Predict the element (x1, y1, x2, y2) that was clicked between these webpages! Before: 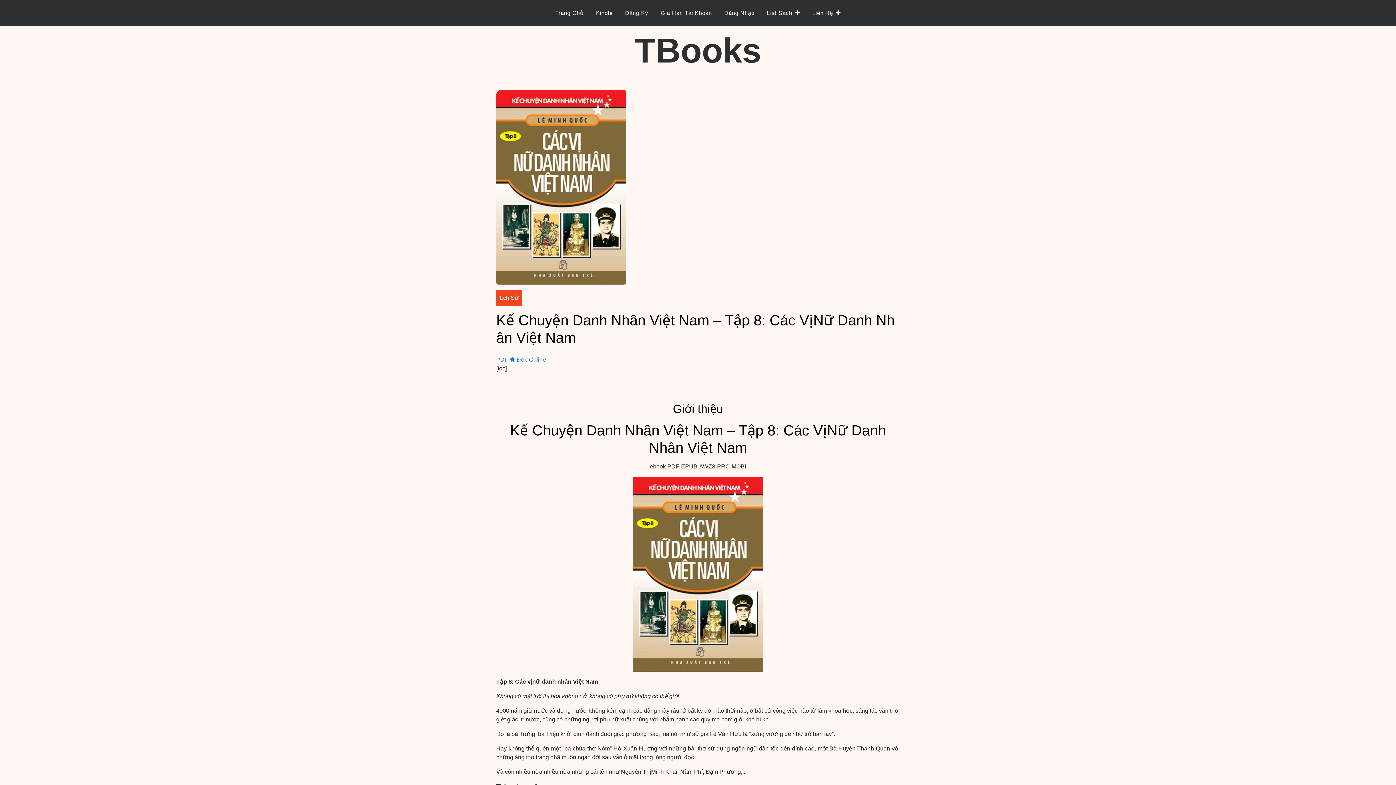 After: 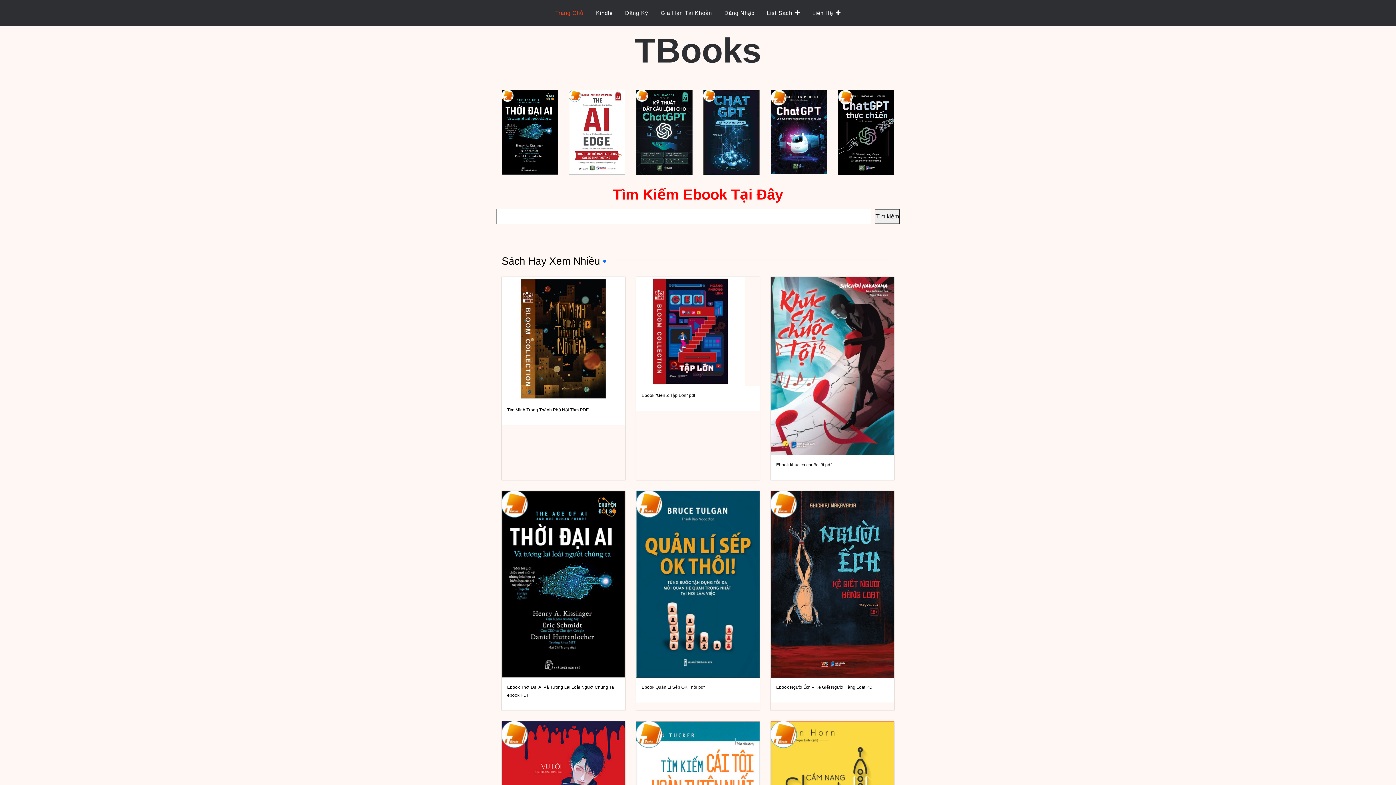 Action: bbox: (634, 31, 761, 69) label: TBooks